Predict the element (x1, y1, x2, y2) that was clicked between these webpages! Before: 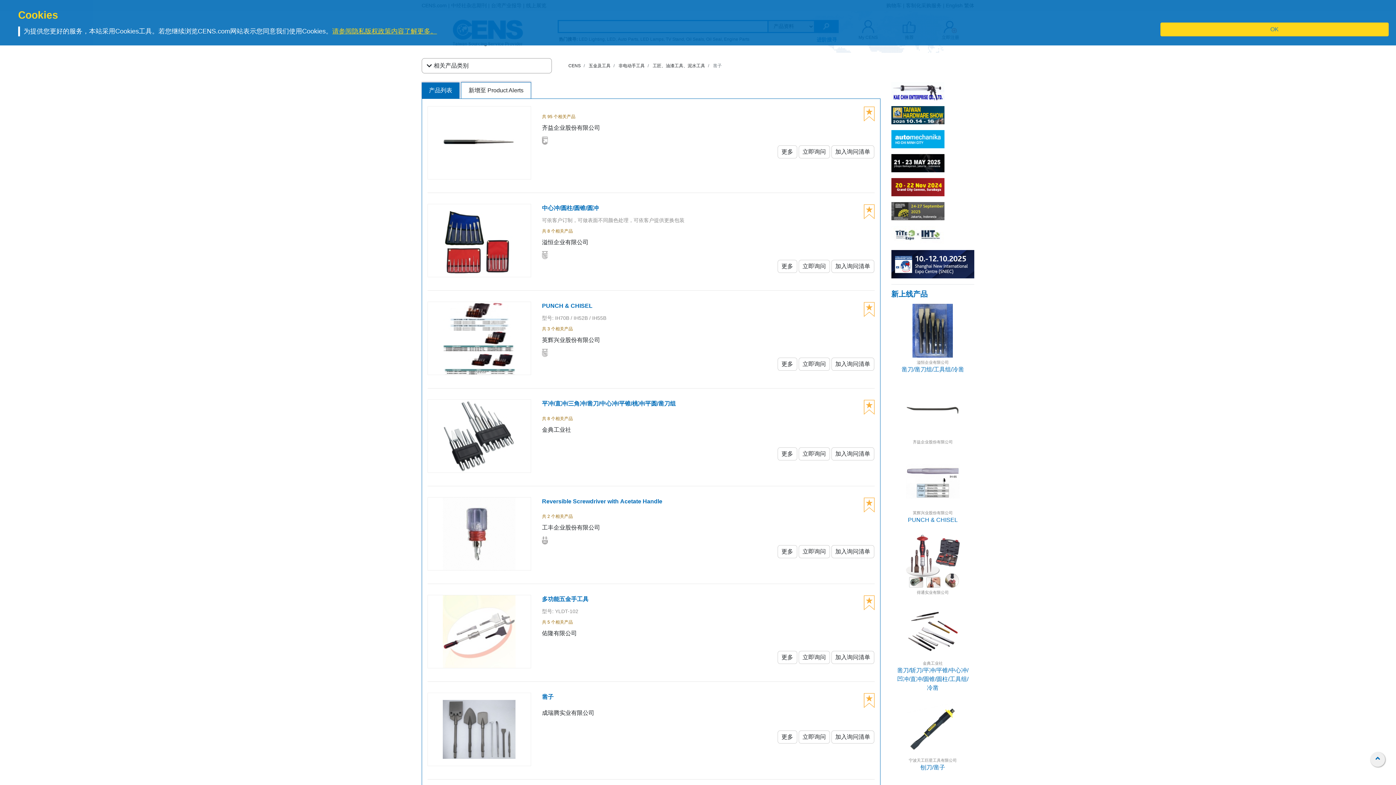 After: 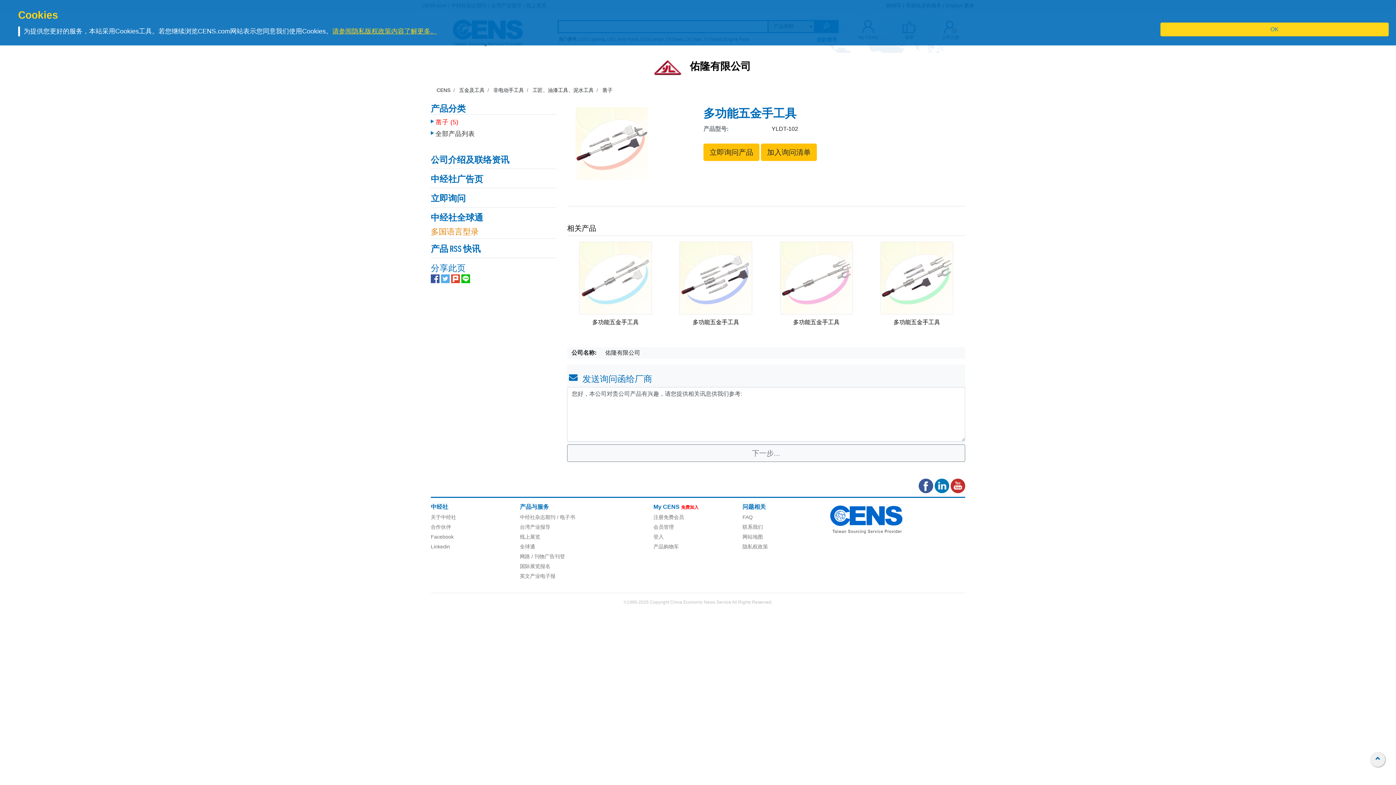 Action: bbox: (781, 654, 793, 660) label: 更多